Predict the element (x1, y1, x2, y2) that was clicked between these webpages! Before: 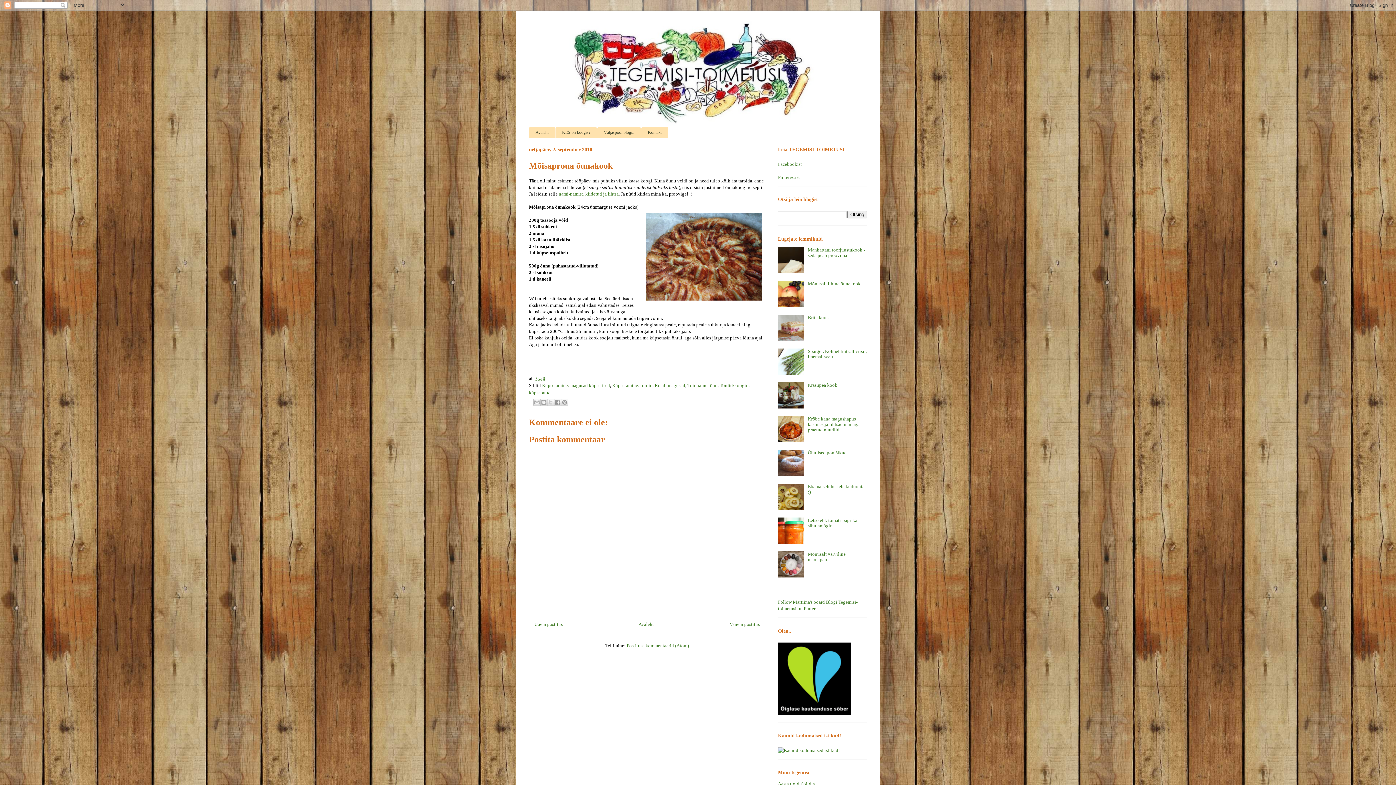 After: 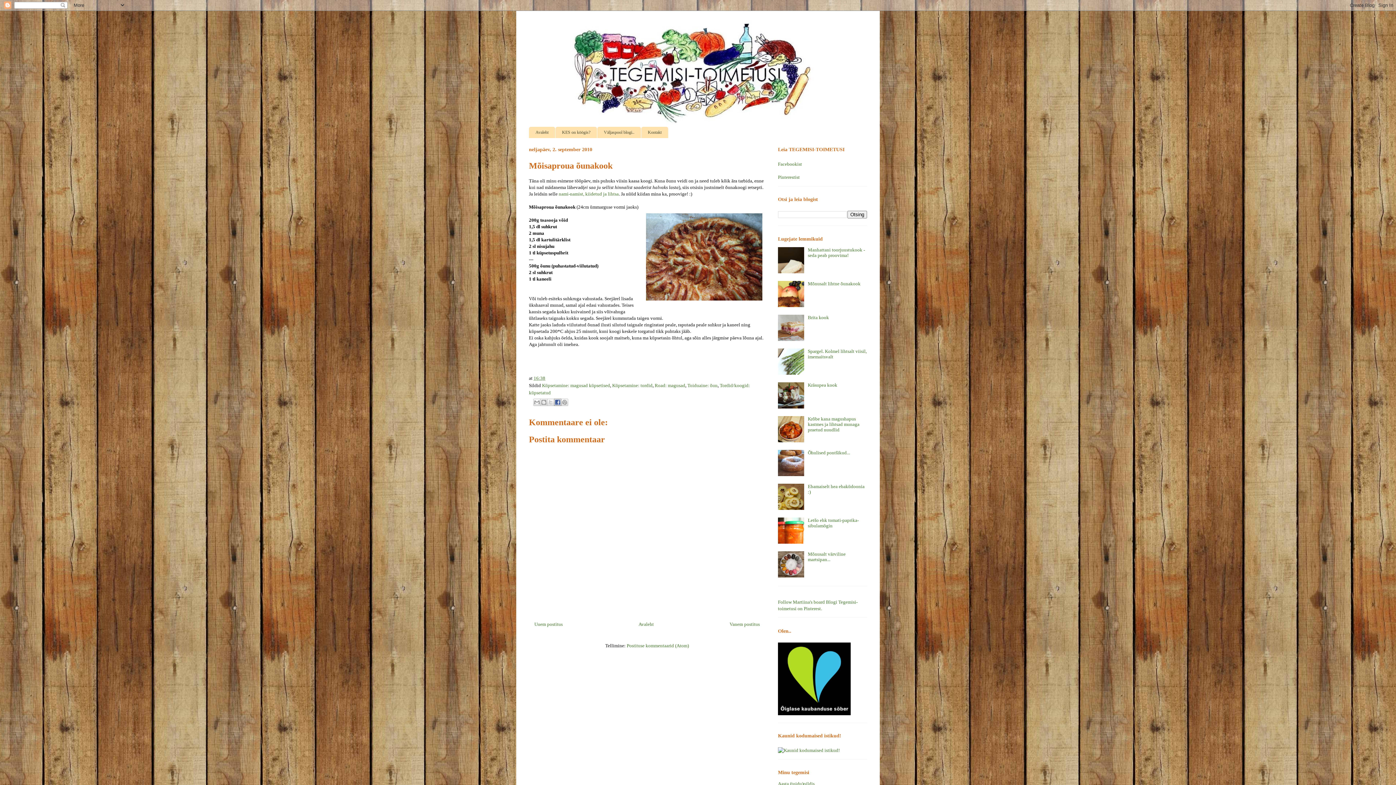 Action: bbox: (554, 399, 561, 406) label: Jaga Facebookis